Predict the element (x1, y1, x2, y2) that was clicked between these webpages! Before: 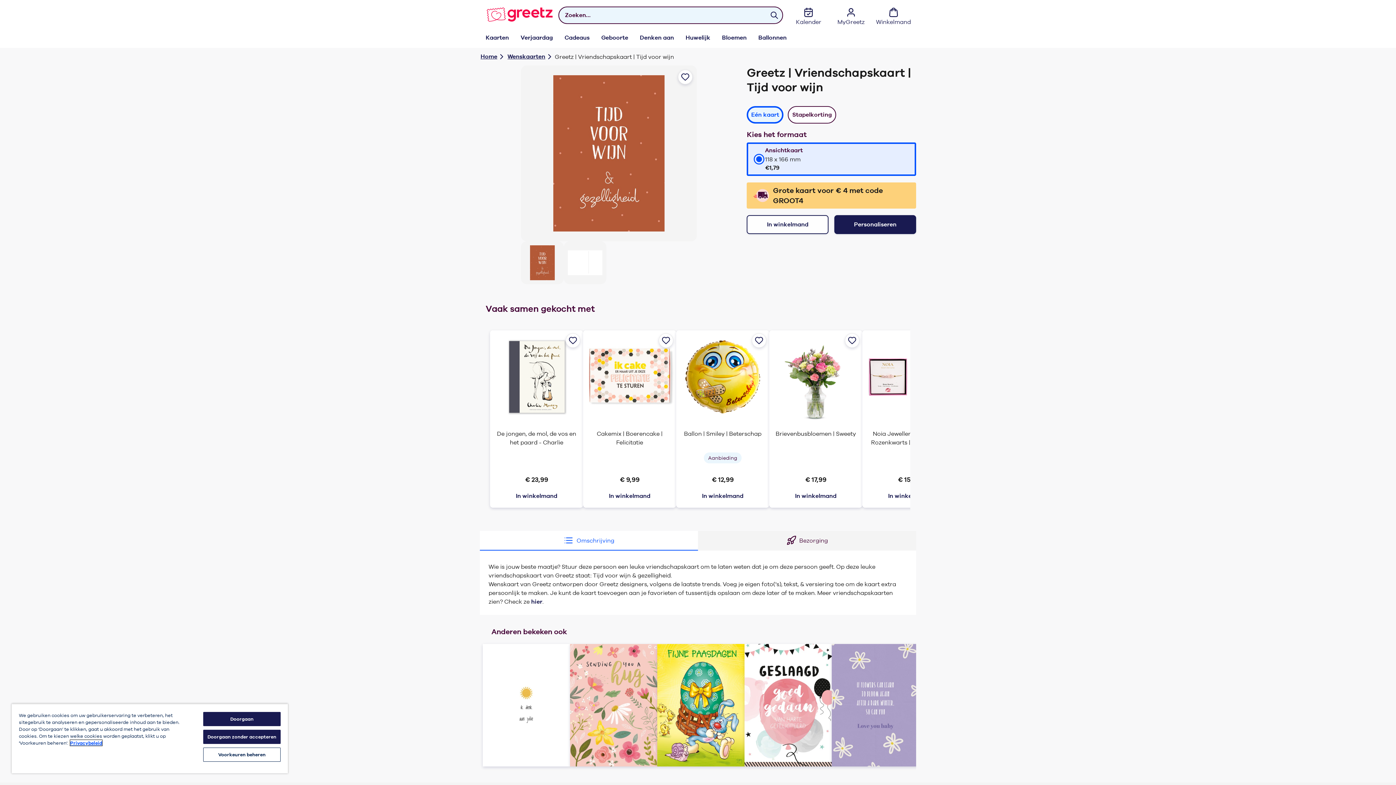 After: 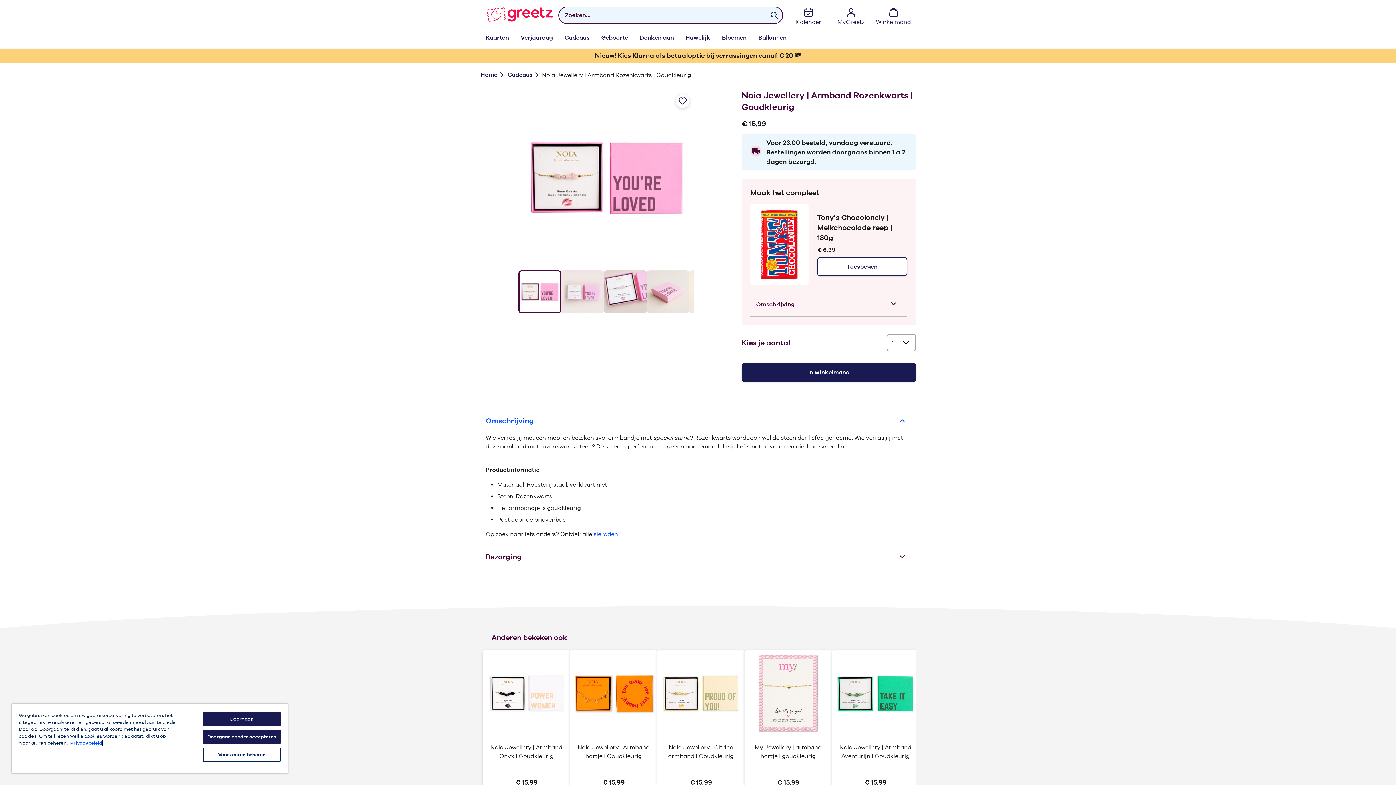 Action: bbox: (862, 330, 955, 507)